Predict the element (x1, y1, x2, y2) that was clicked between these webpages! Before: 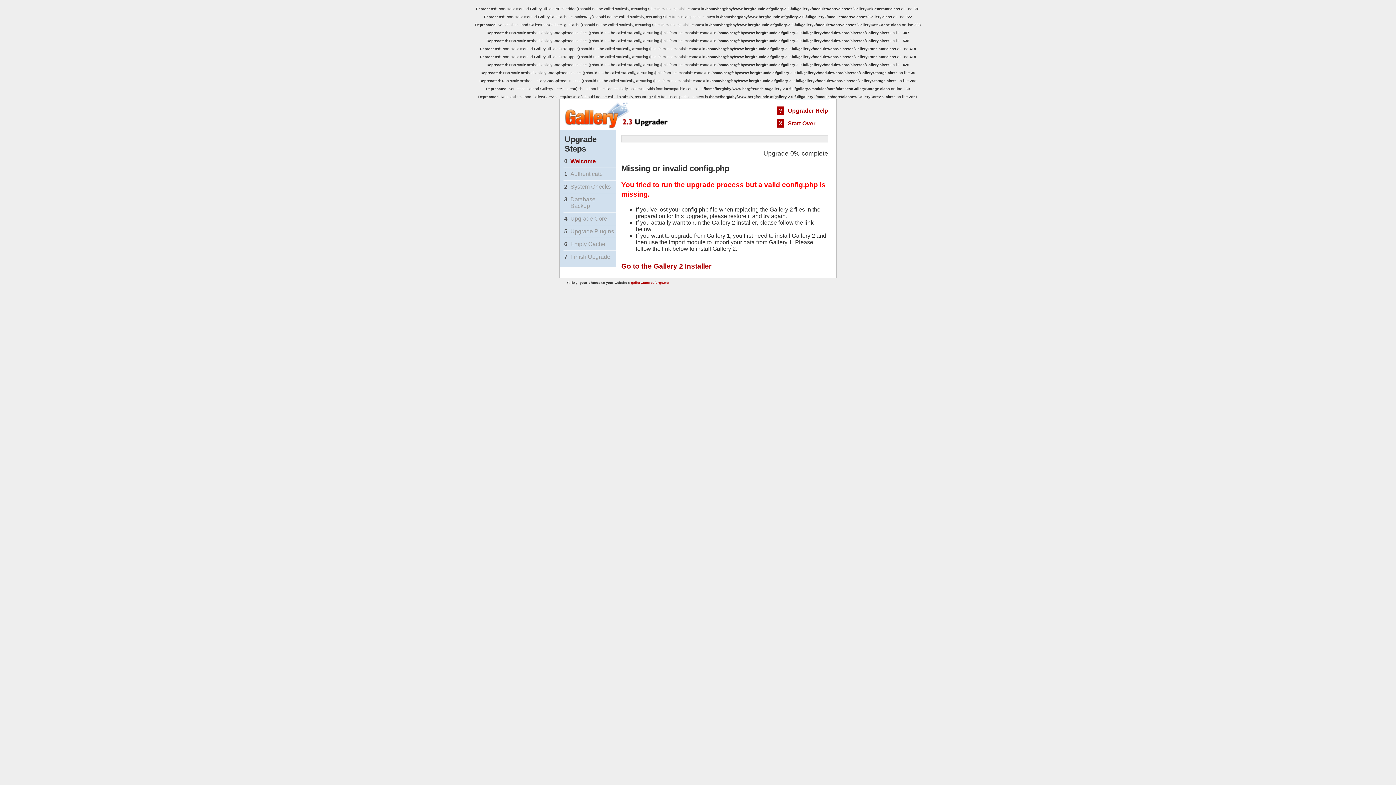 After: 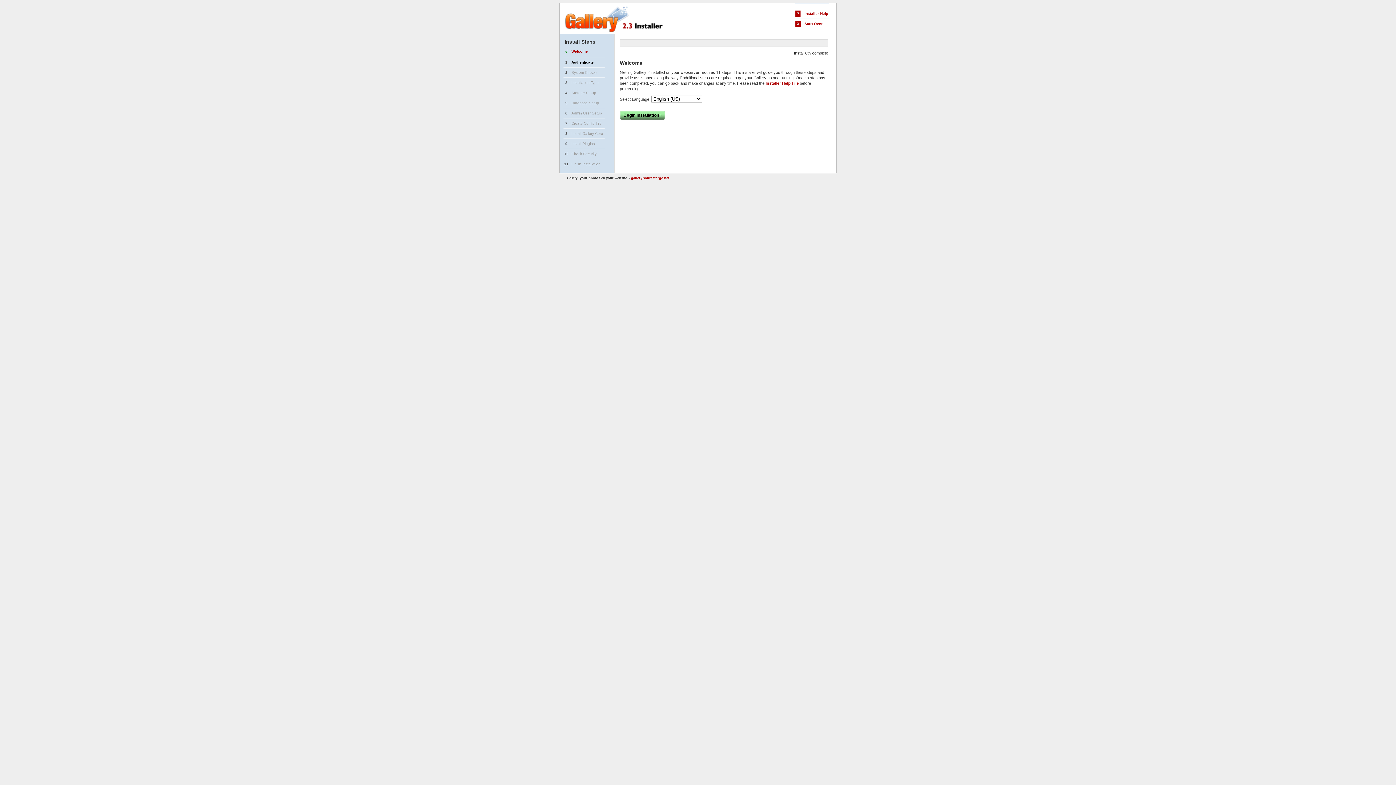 Action: label: Go to the Gallery 2 Installer bbox: (621, 262, 711, 270)